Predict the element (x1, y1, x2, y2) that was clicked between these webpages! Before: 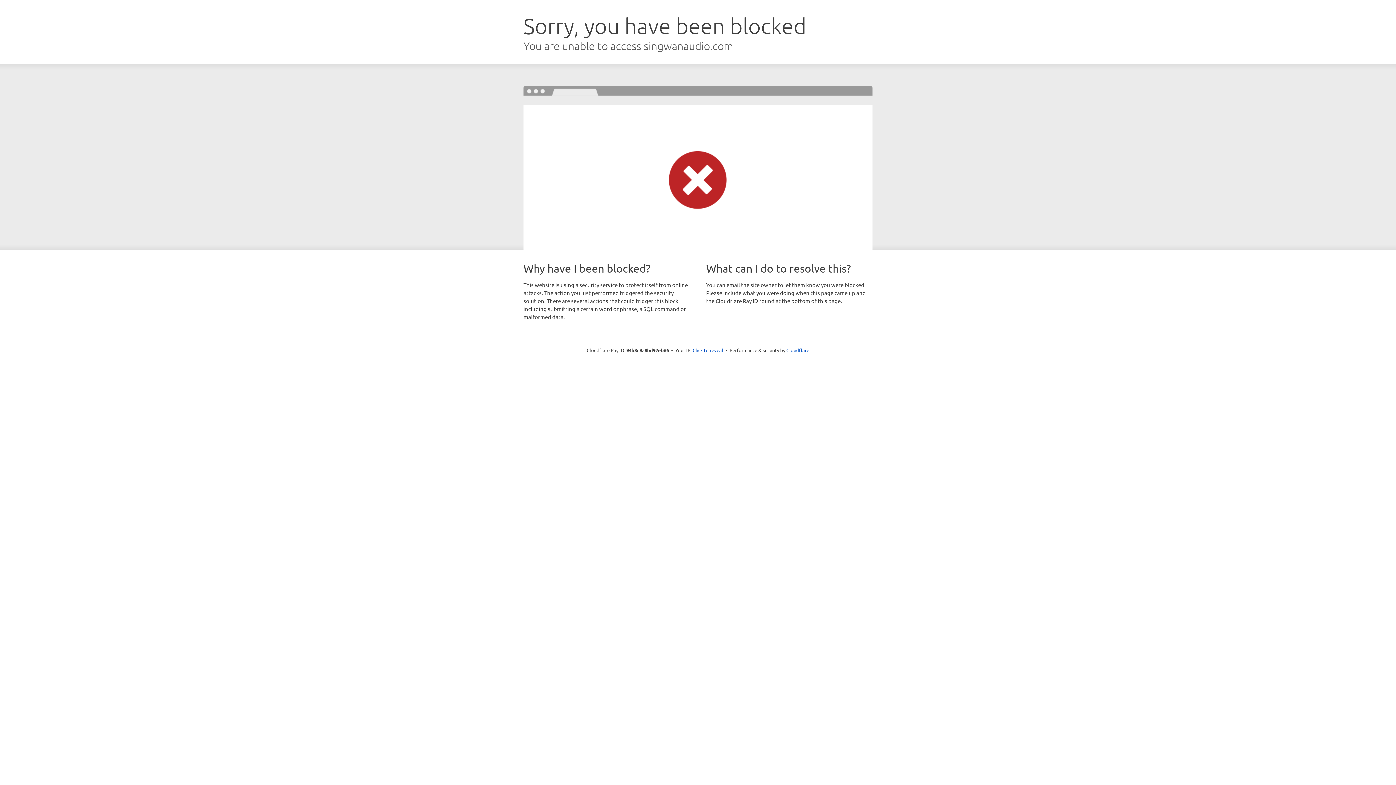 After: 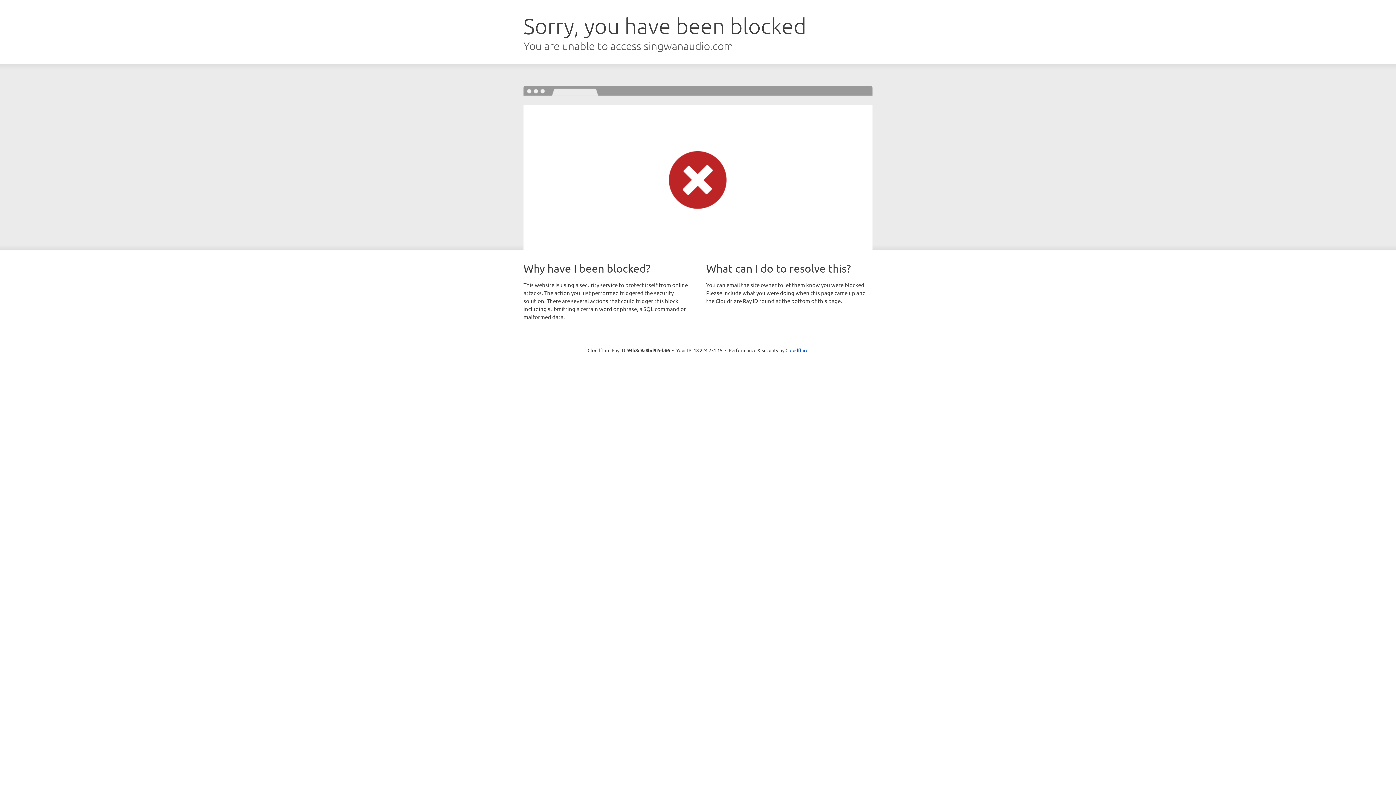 Action: bbox: (692, 346, 723, 353) label: Click to reveal